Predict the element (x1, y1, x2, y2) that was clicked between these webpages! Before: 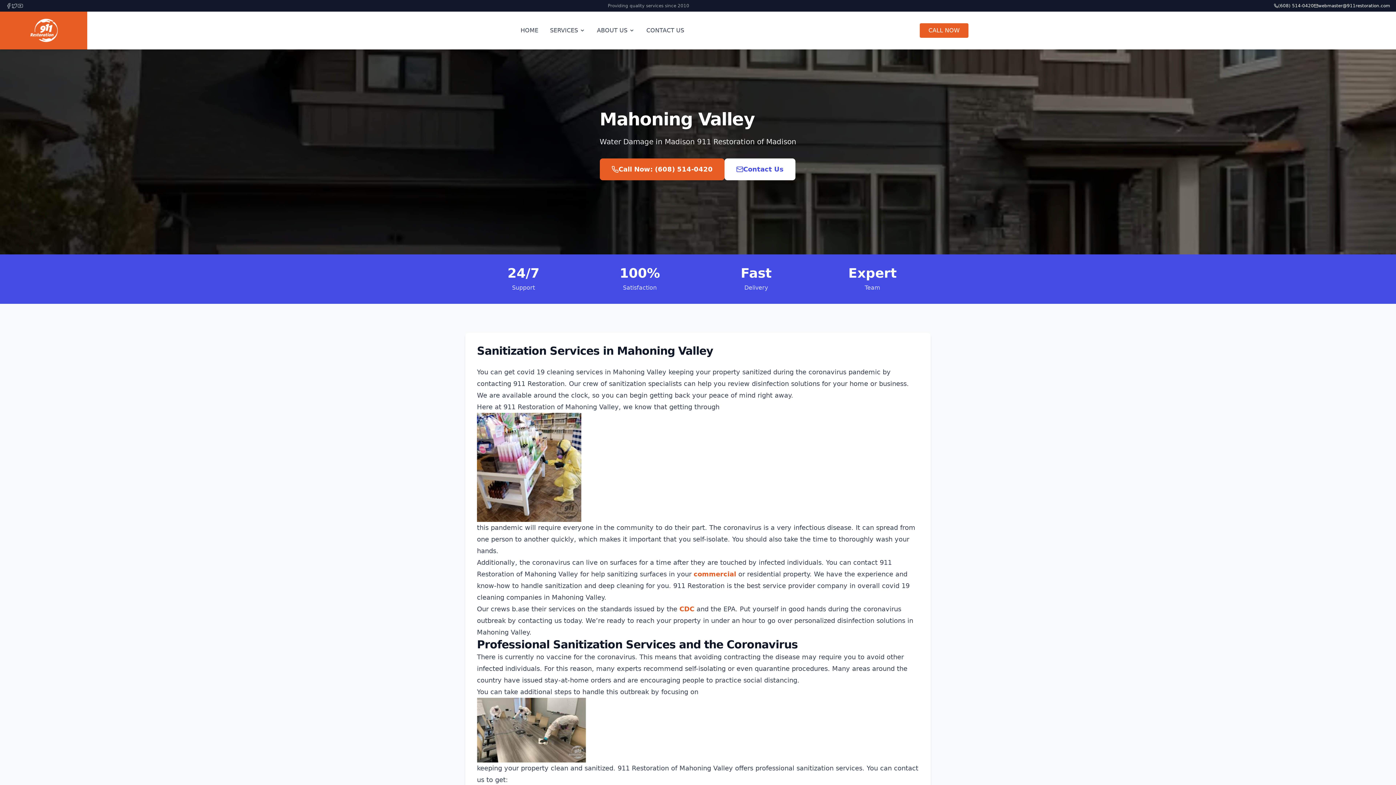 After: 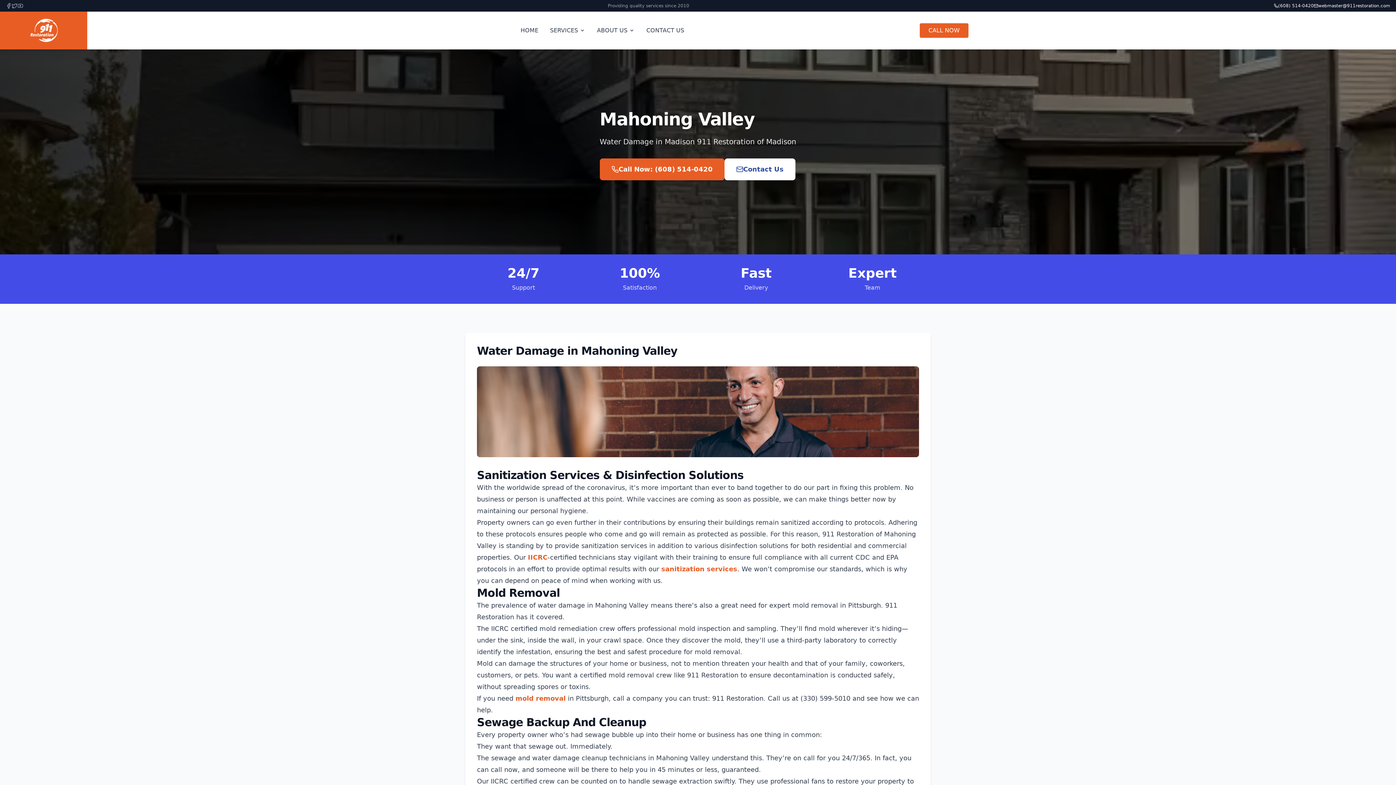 Action: bbox: (29, 17, 58, 43)